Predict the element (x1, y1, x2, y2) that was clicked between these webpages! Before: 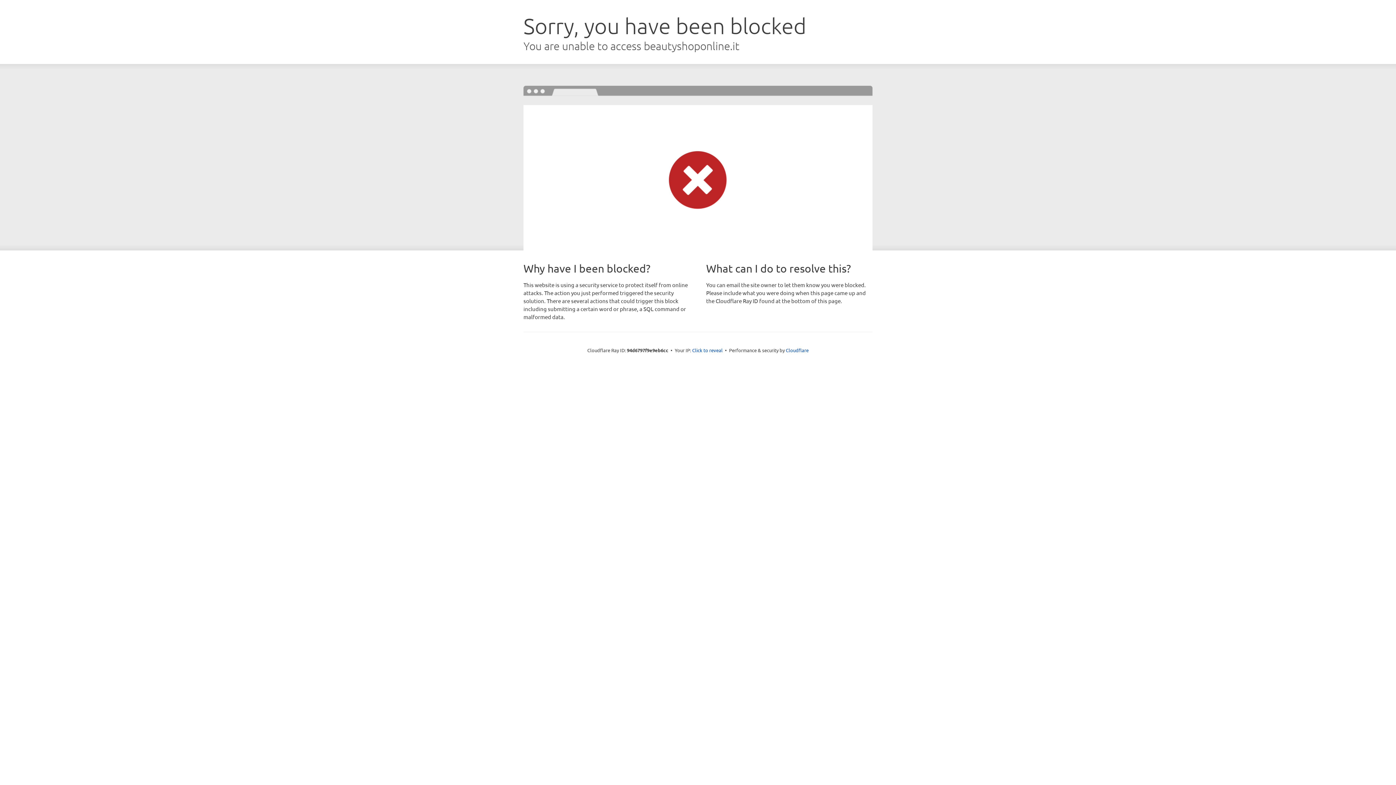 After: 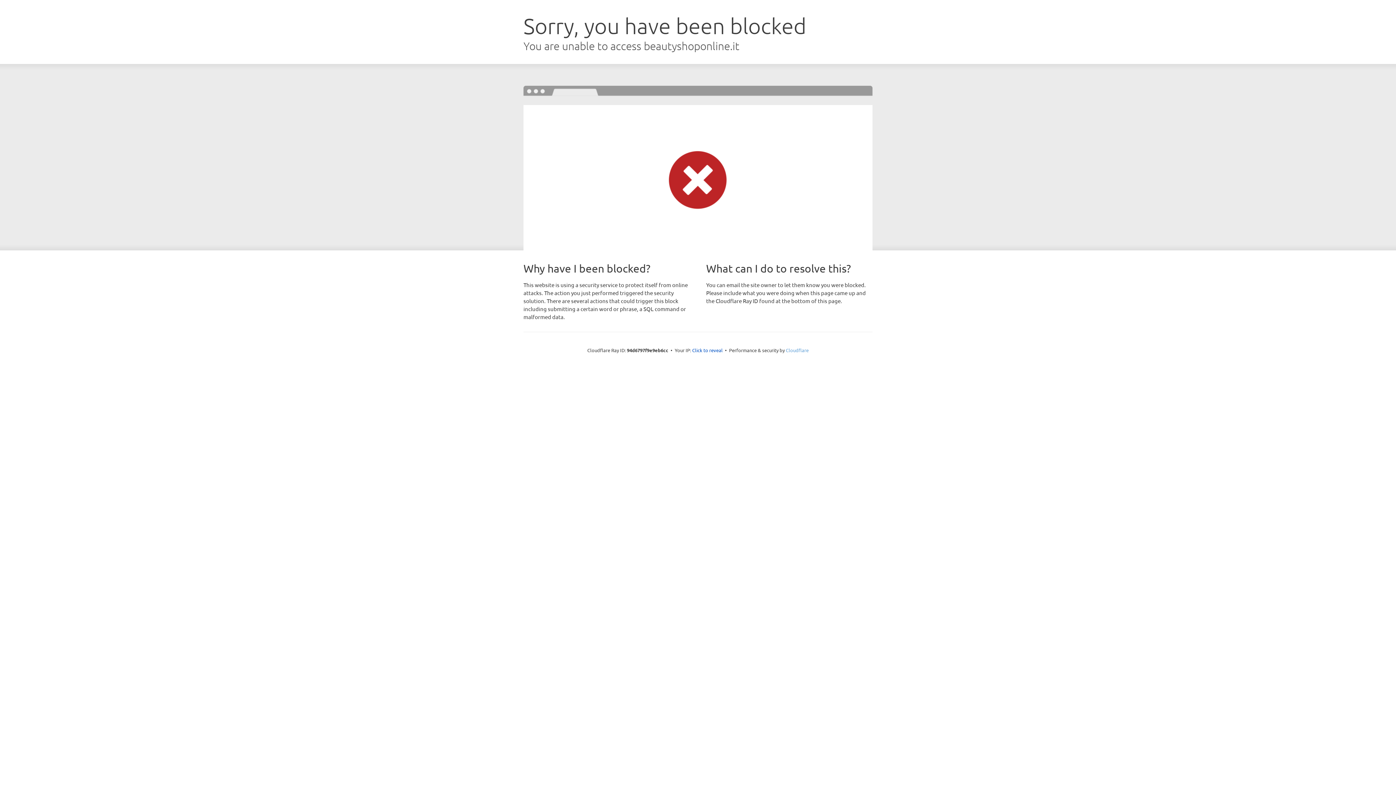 Action: label: Cloudflare bbox: (786, 347, 808, 353)